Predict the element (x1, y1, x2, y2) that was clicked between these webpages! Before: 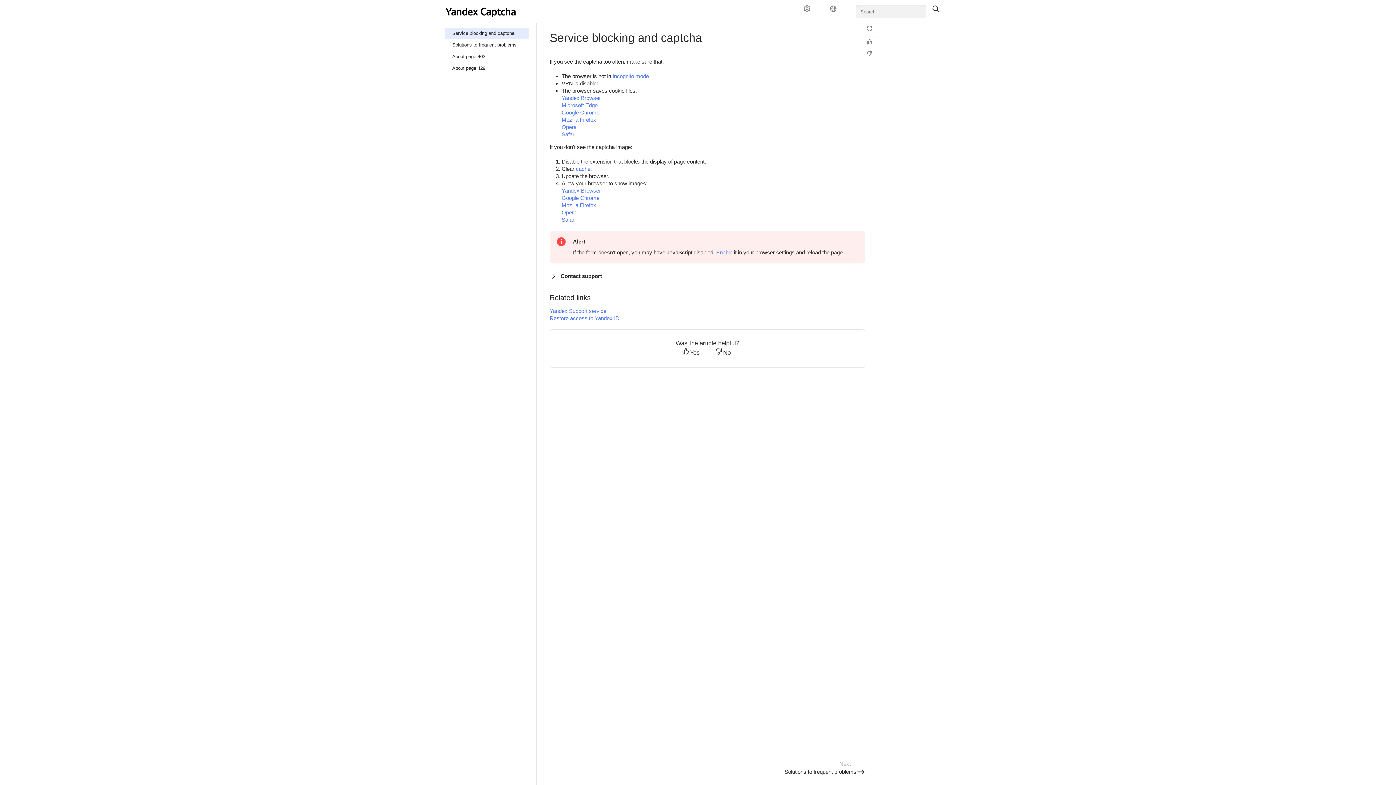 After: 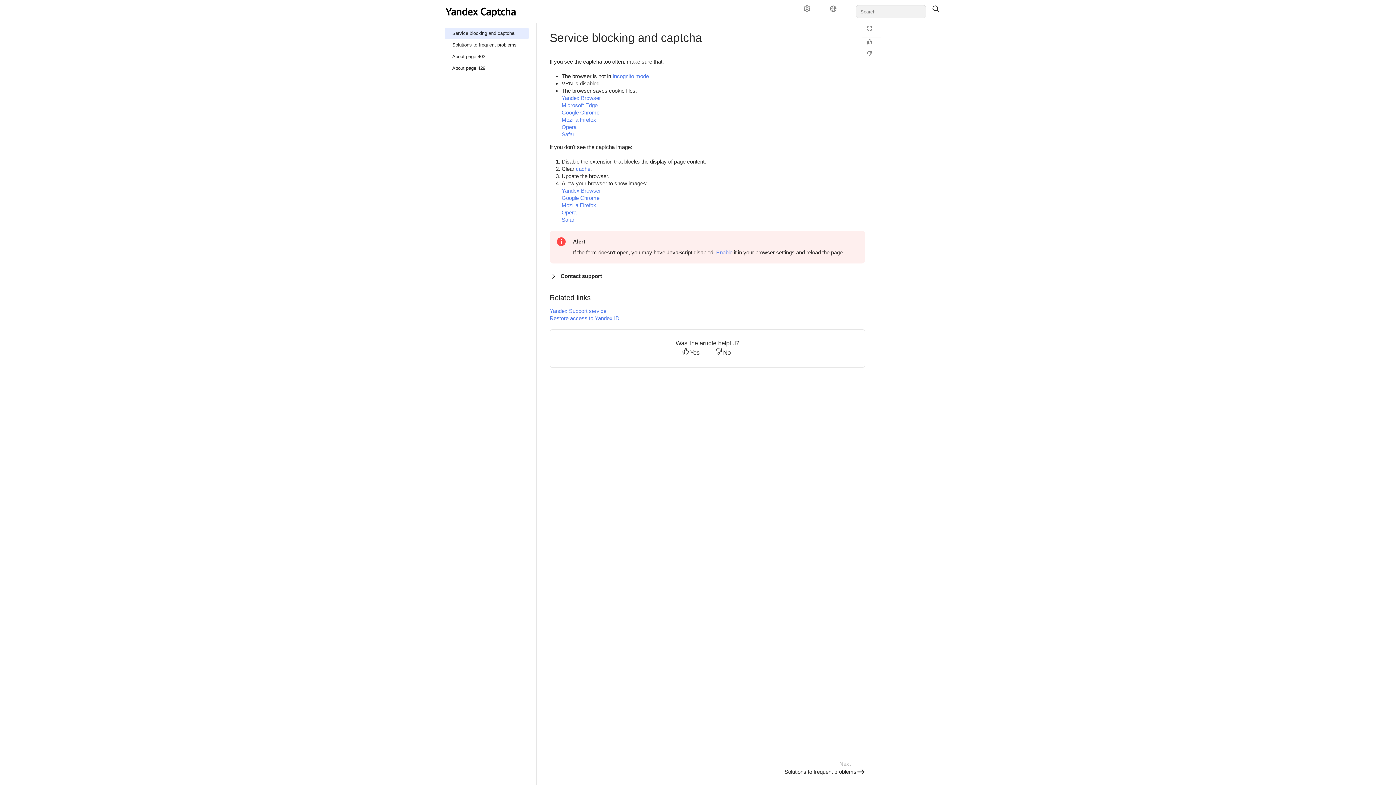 Action: bbox: (713, 348, 735, 358) label: No